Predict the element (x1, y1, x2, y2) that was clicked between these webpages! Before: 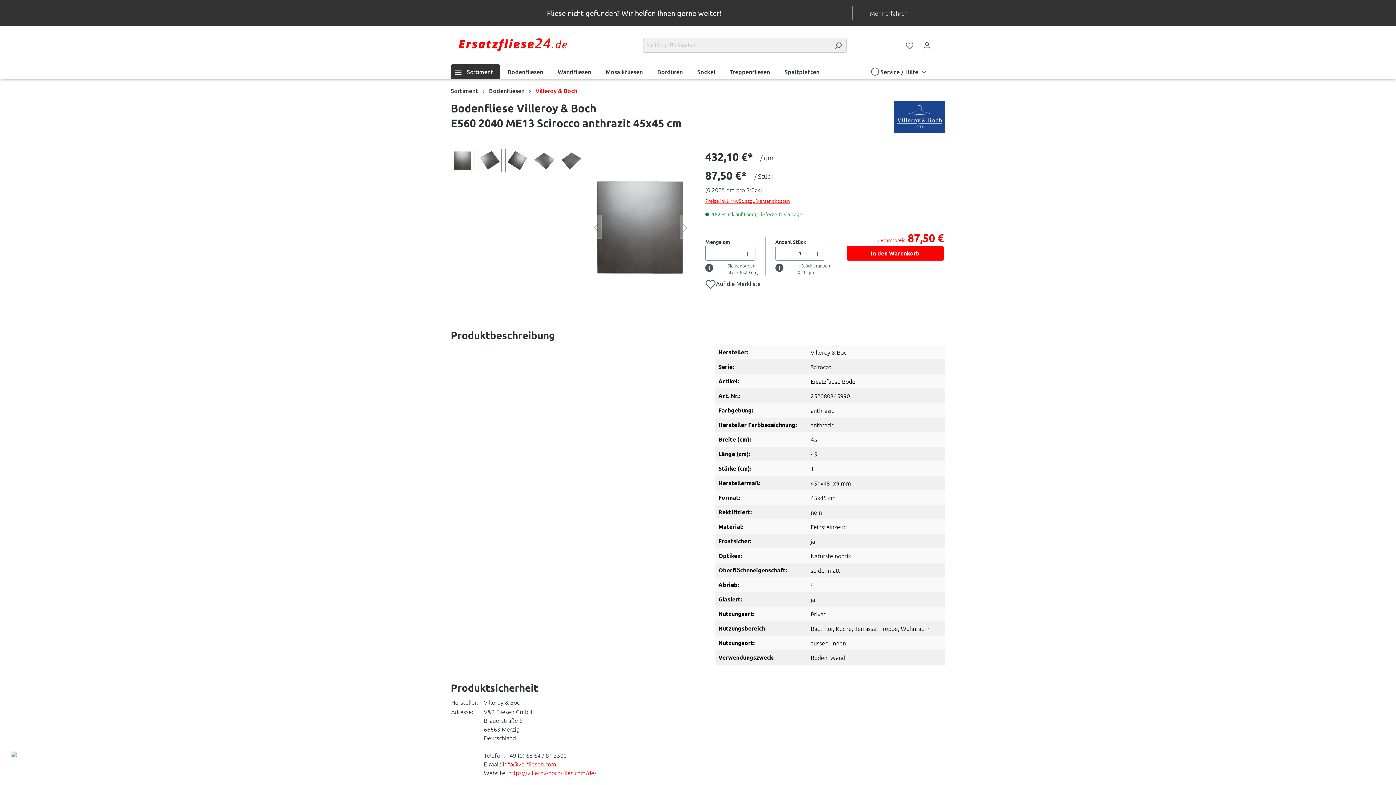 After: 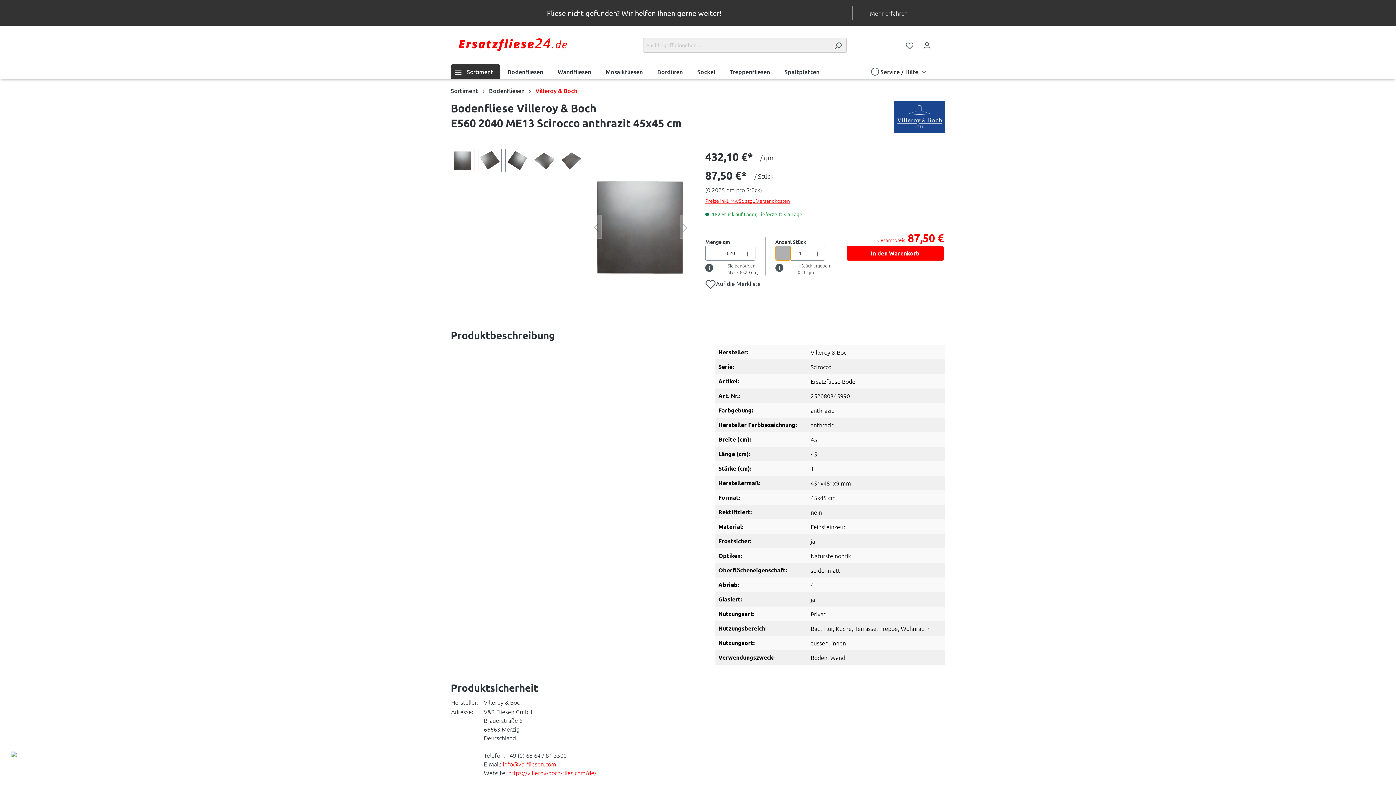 Action: label: Anzahl verringern bbox: (775, 245, 790, 260)